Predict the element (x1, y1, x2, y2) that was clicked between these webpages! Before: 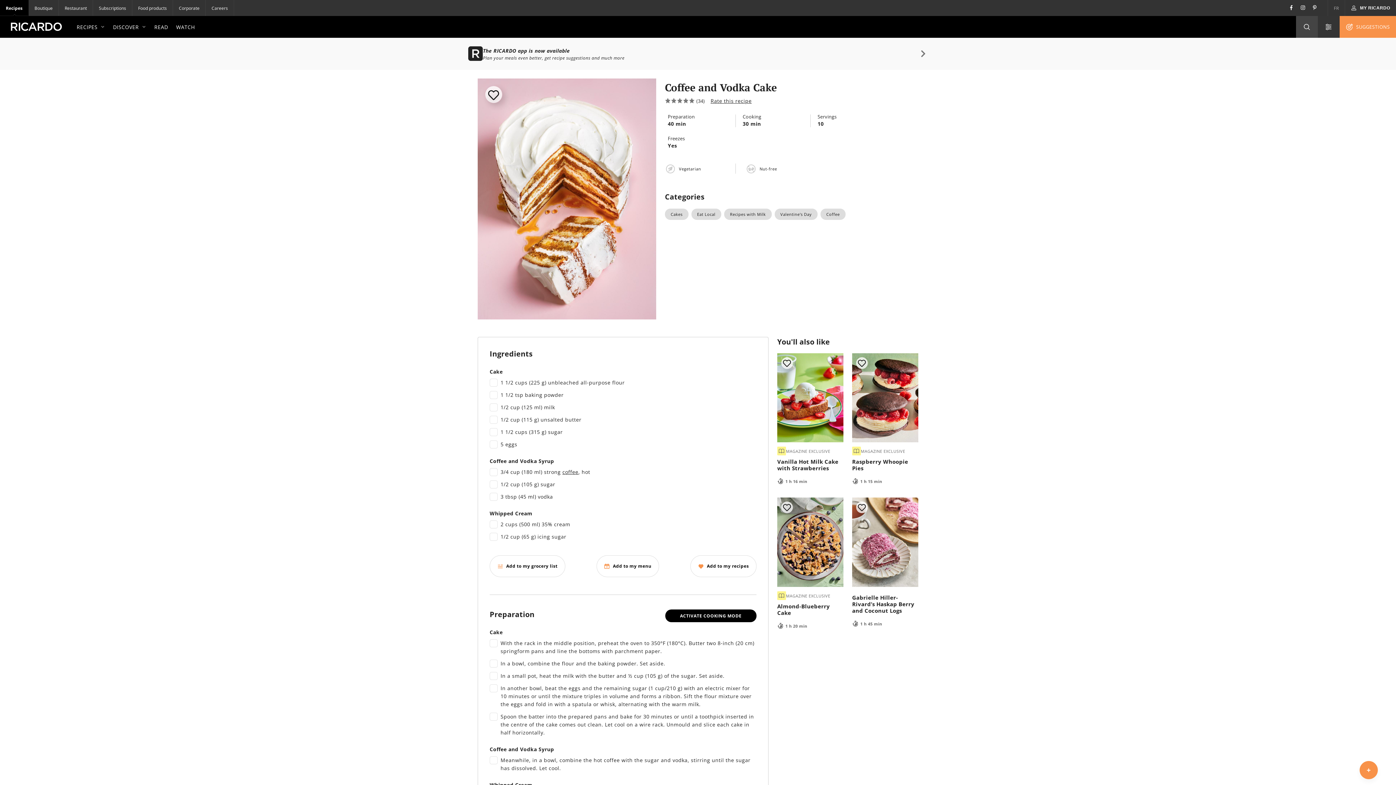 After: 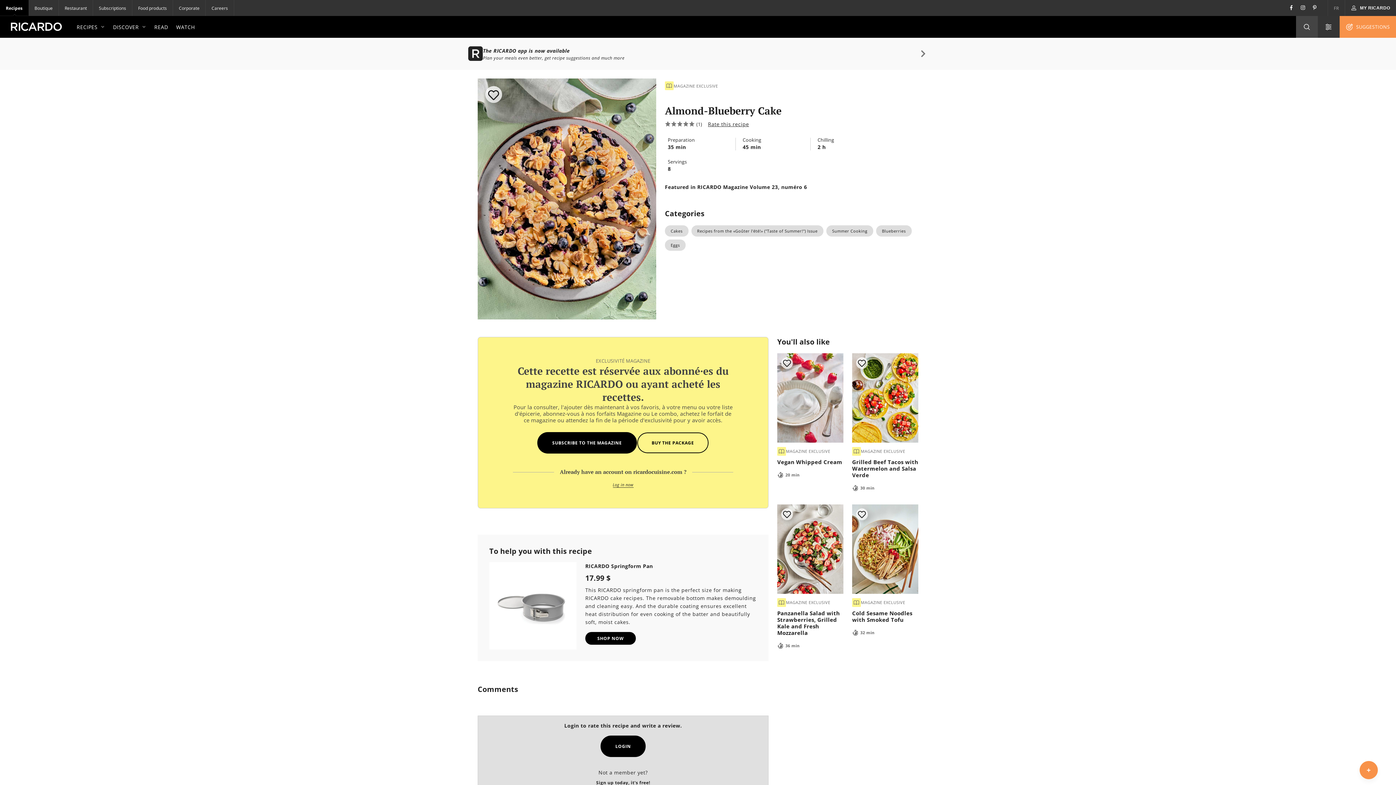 Action: bbox: (777, 603, 843, 629) label: Almond-Blueberry Cake
1 h 20 min